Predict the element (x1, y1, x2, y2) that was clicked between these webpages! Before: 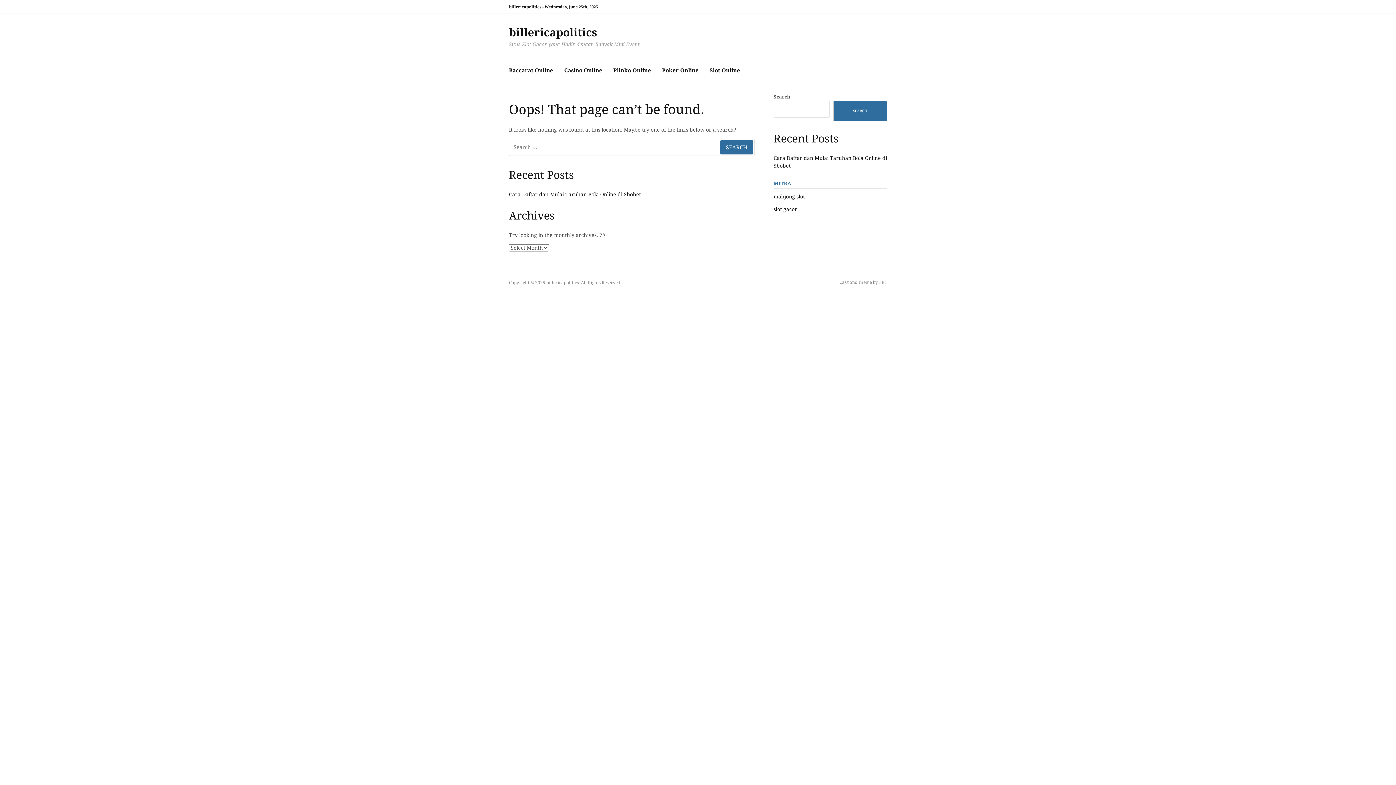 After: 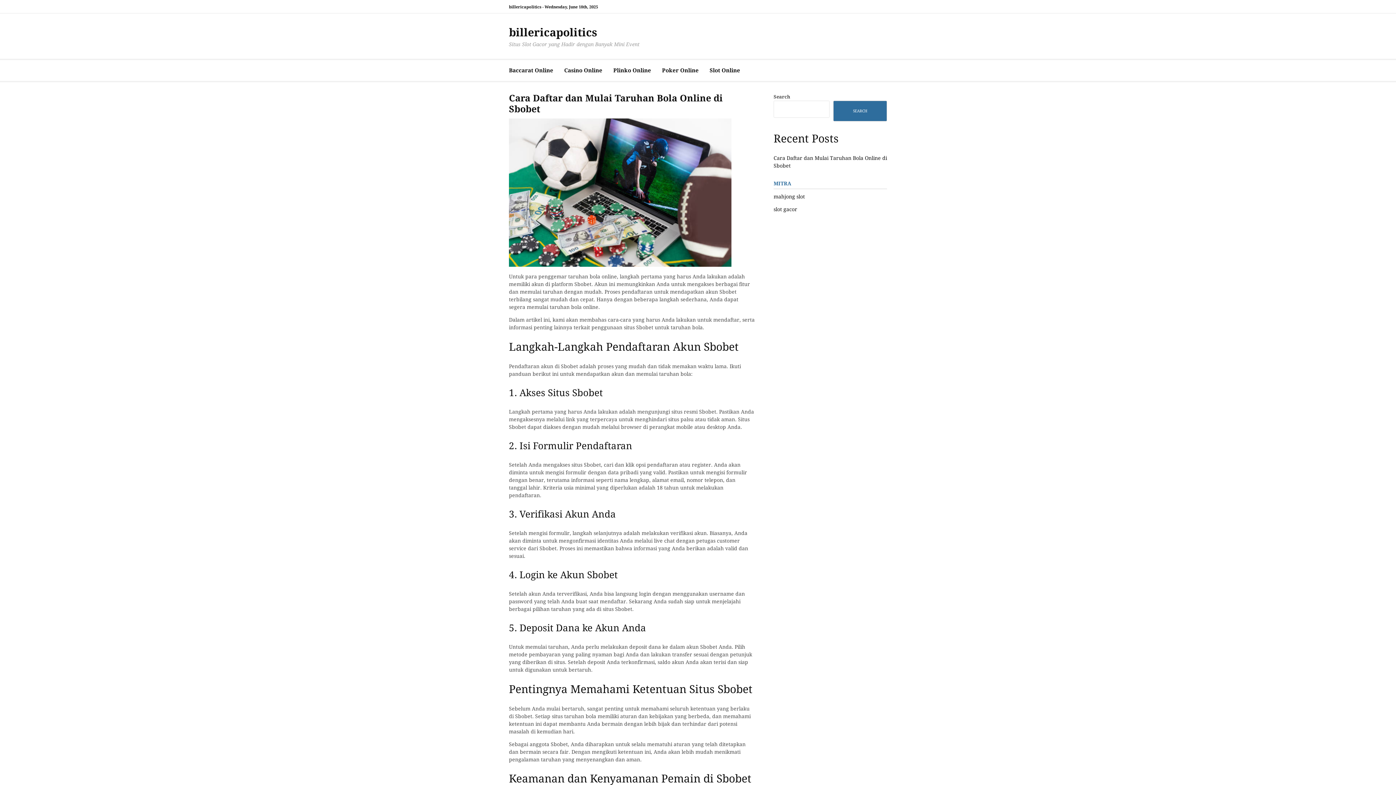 Action: bbox: (509, 191, 641, 197) label: Cara Daftar dan Mulai Taruhan Bola Online di Sbobet